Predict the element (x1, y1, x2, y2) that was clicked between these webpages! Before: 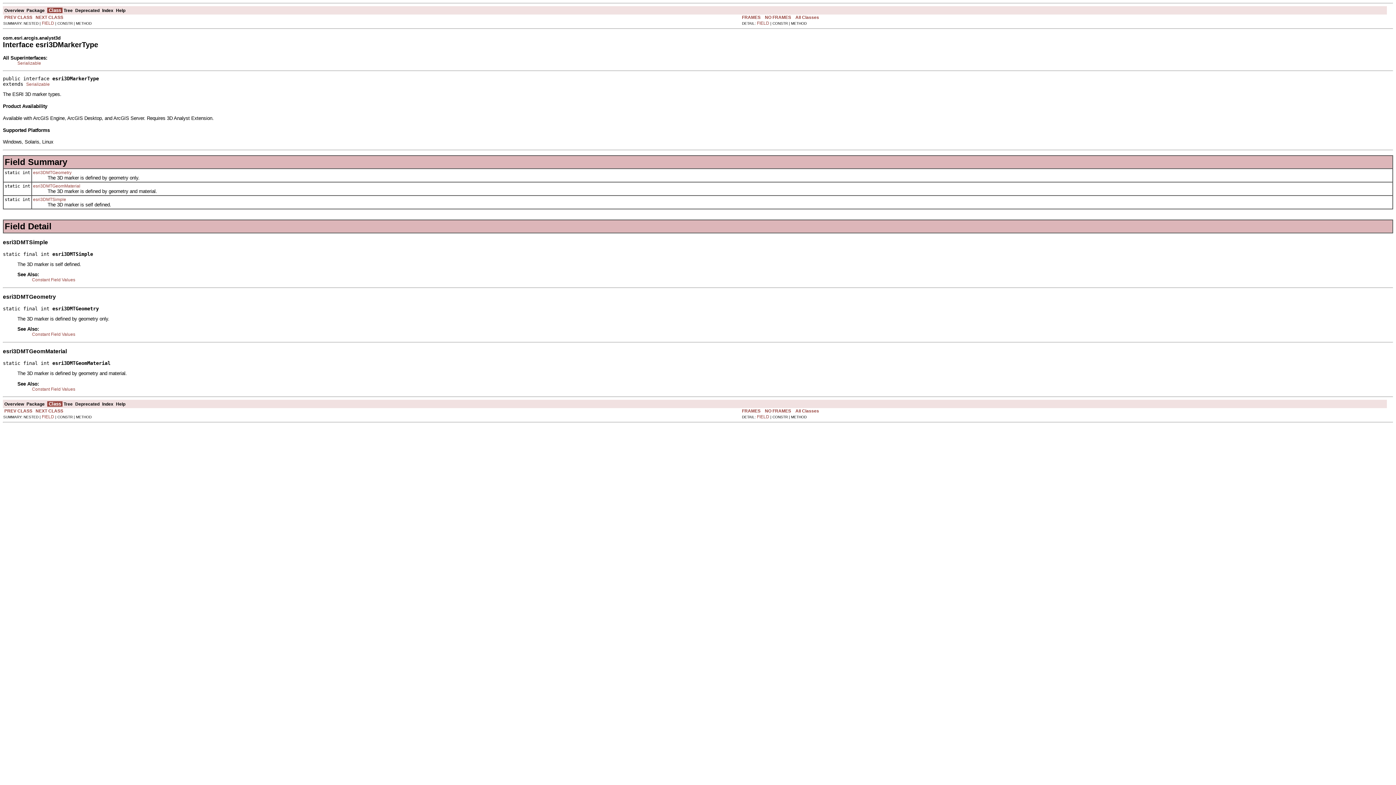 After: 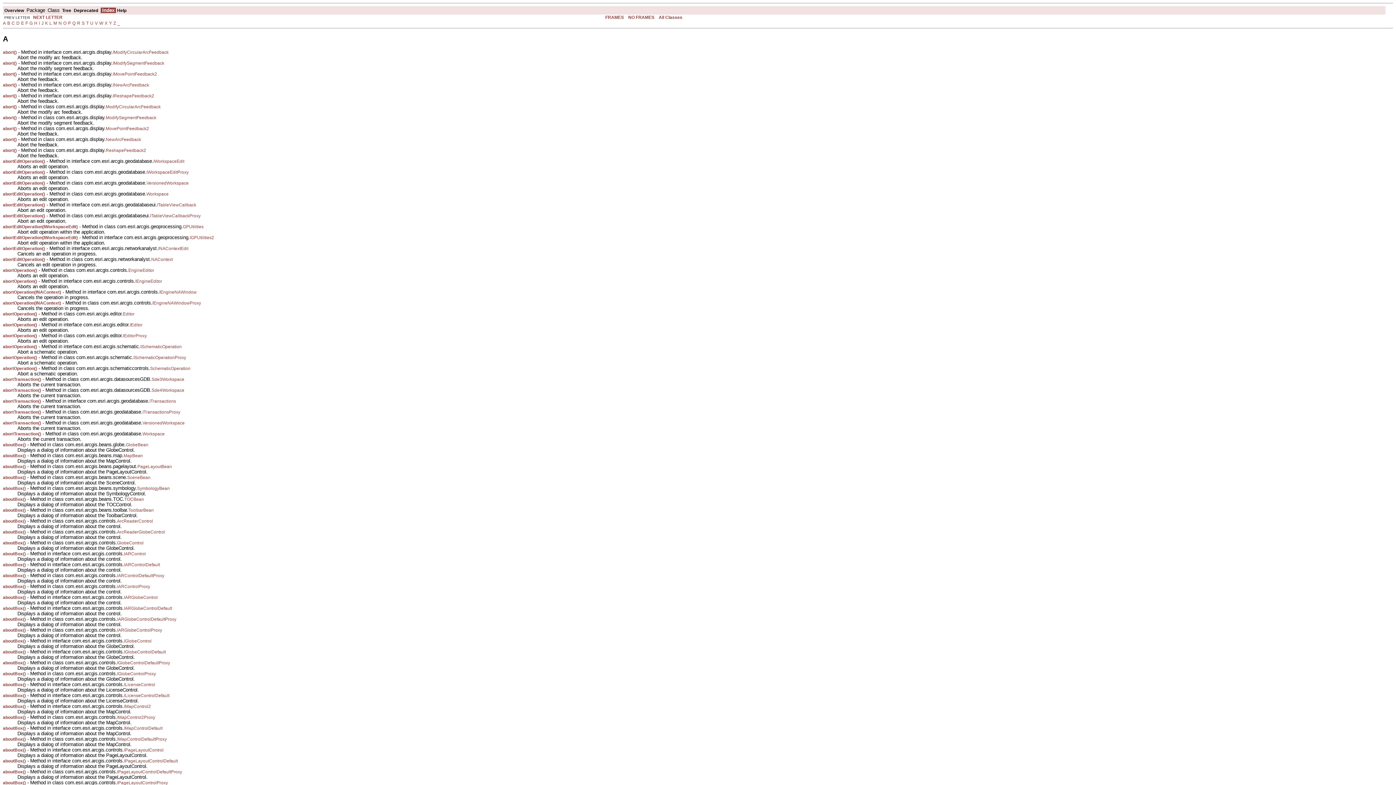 Action: label: Index bbox: (102, 401, 113, 406)